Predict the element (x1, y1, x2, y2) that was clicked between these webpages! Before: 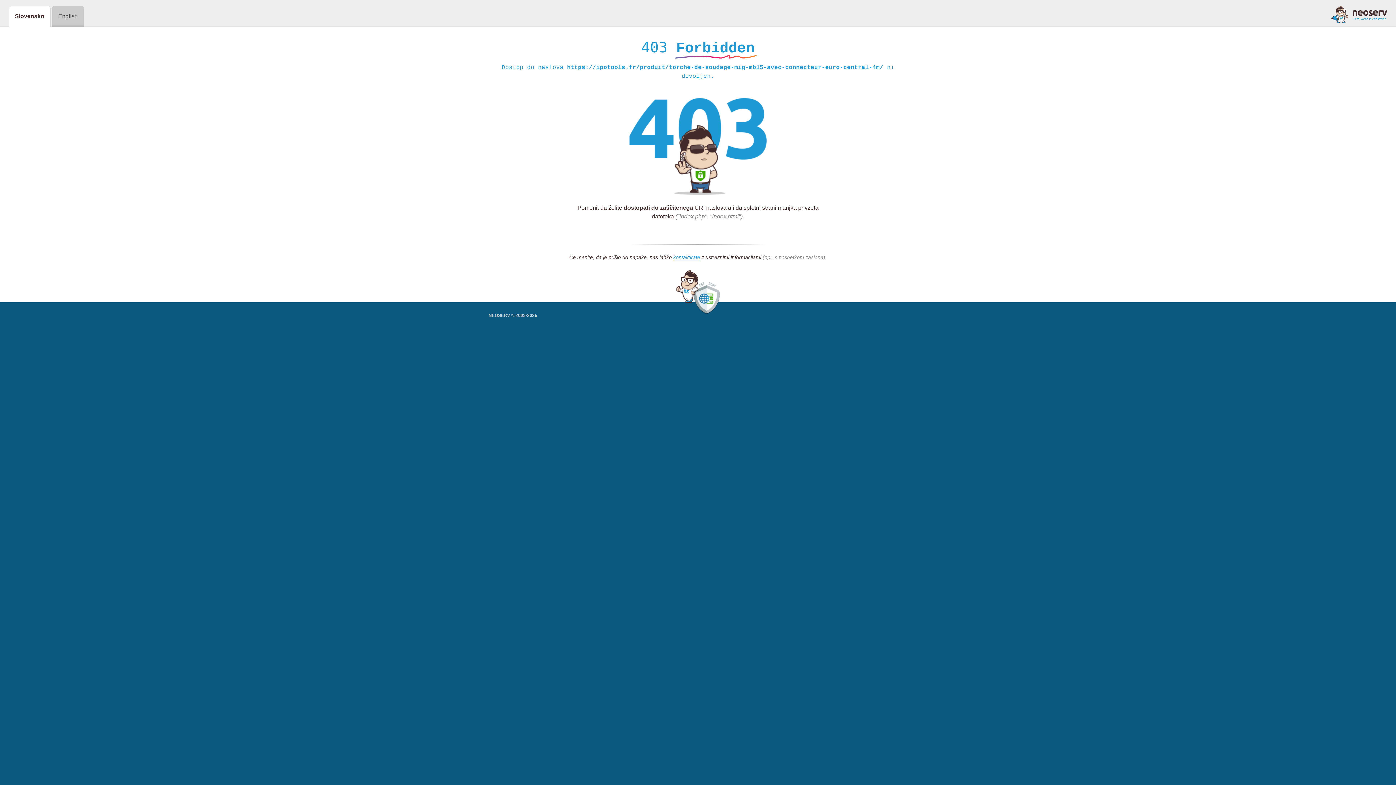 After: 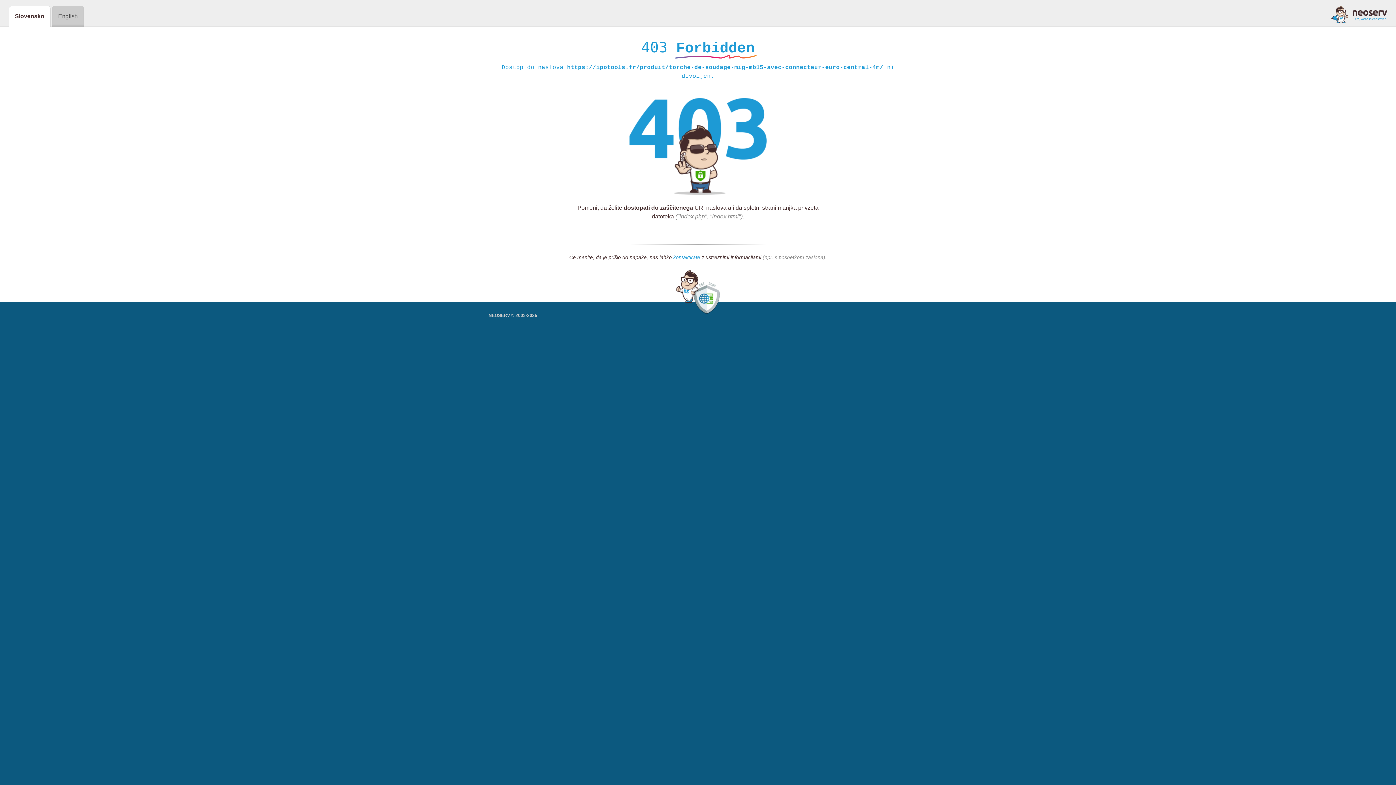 Action: label: kontaktirate bbox: (673, 254, 700, 261)